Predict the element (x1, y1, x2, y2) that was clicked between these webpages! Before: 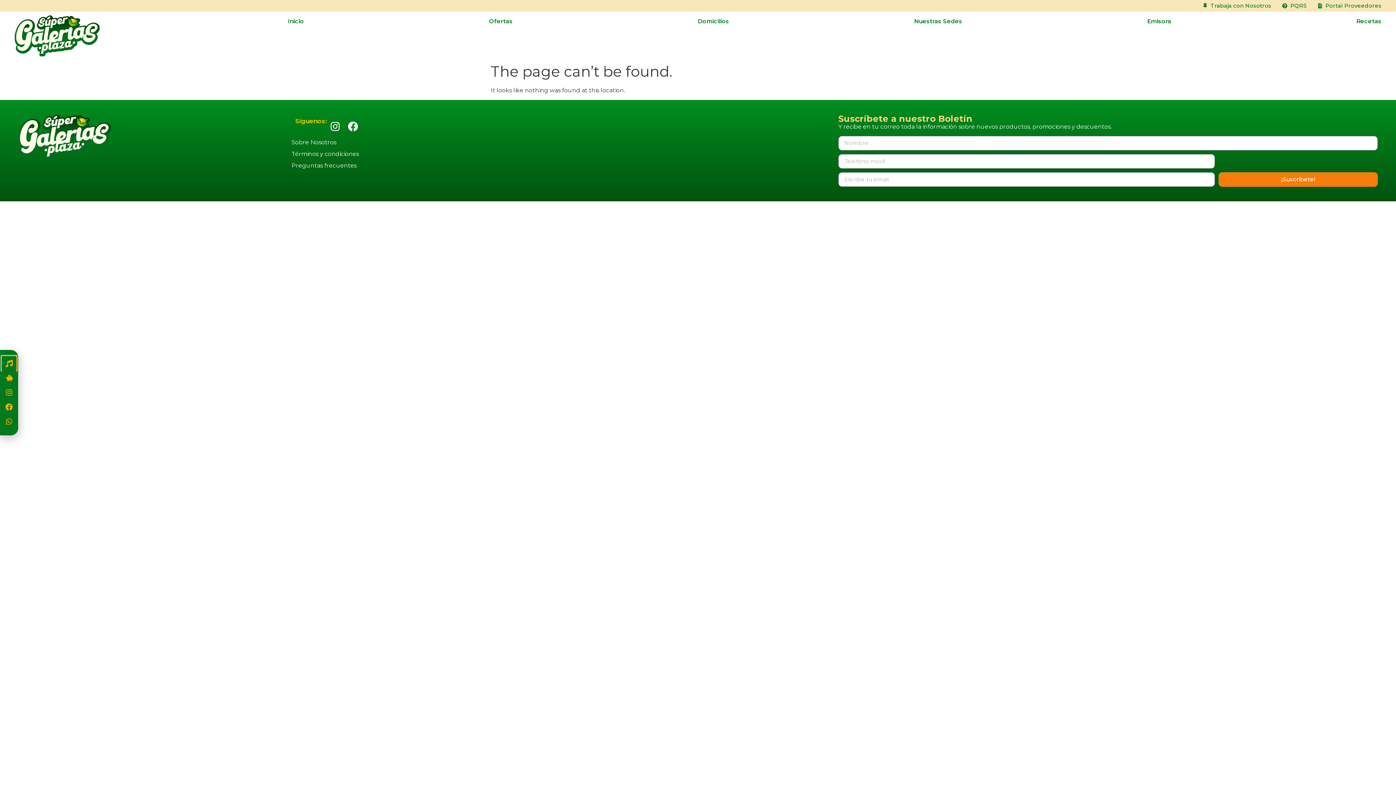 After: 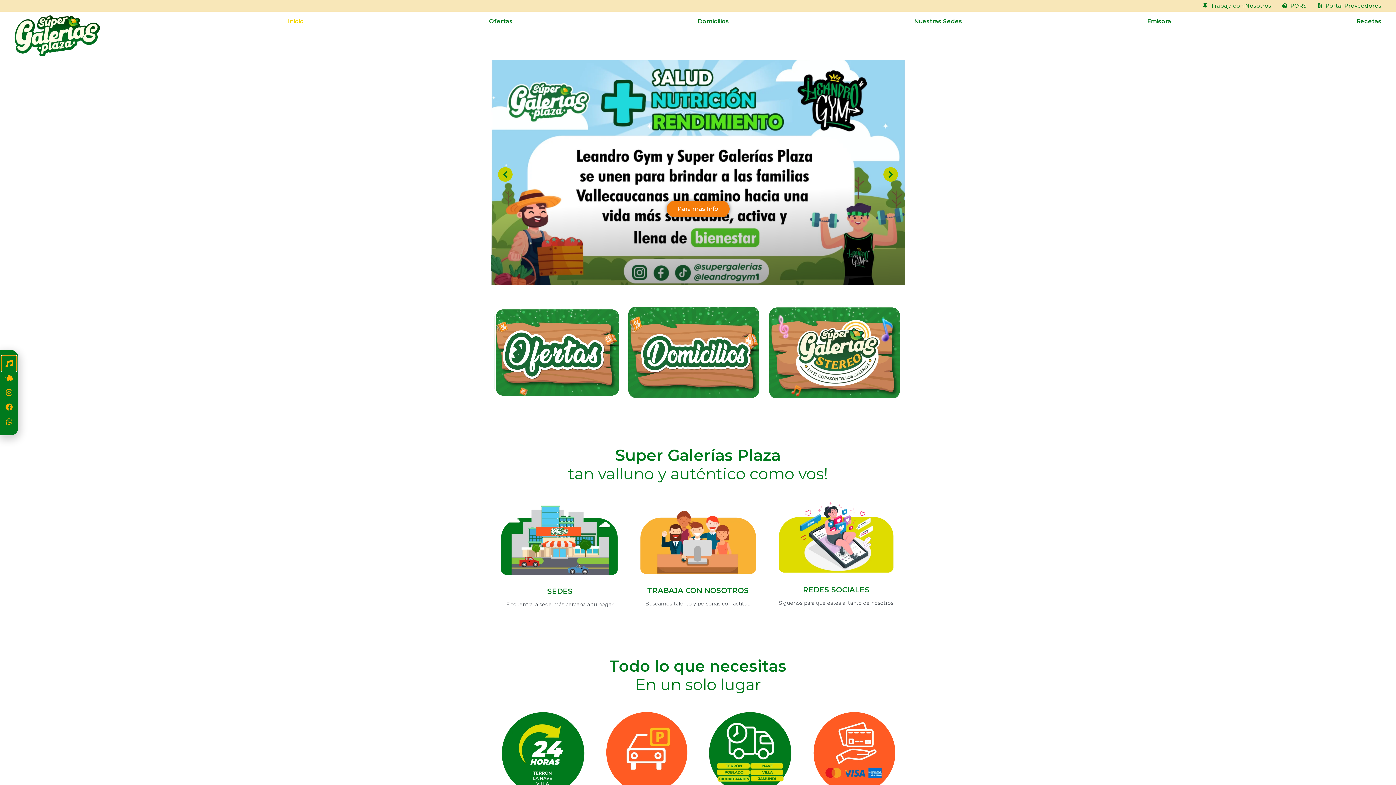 Action: label: Inicio bbox: (288, 17, 304, 25)